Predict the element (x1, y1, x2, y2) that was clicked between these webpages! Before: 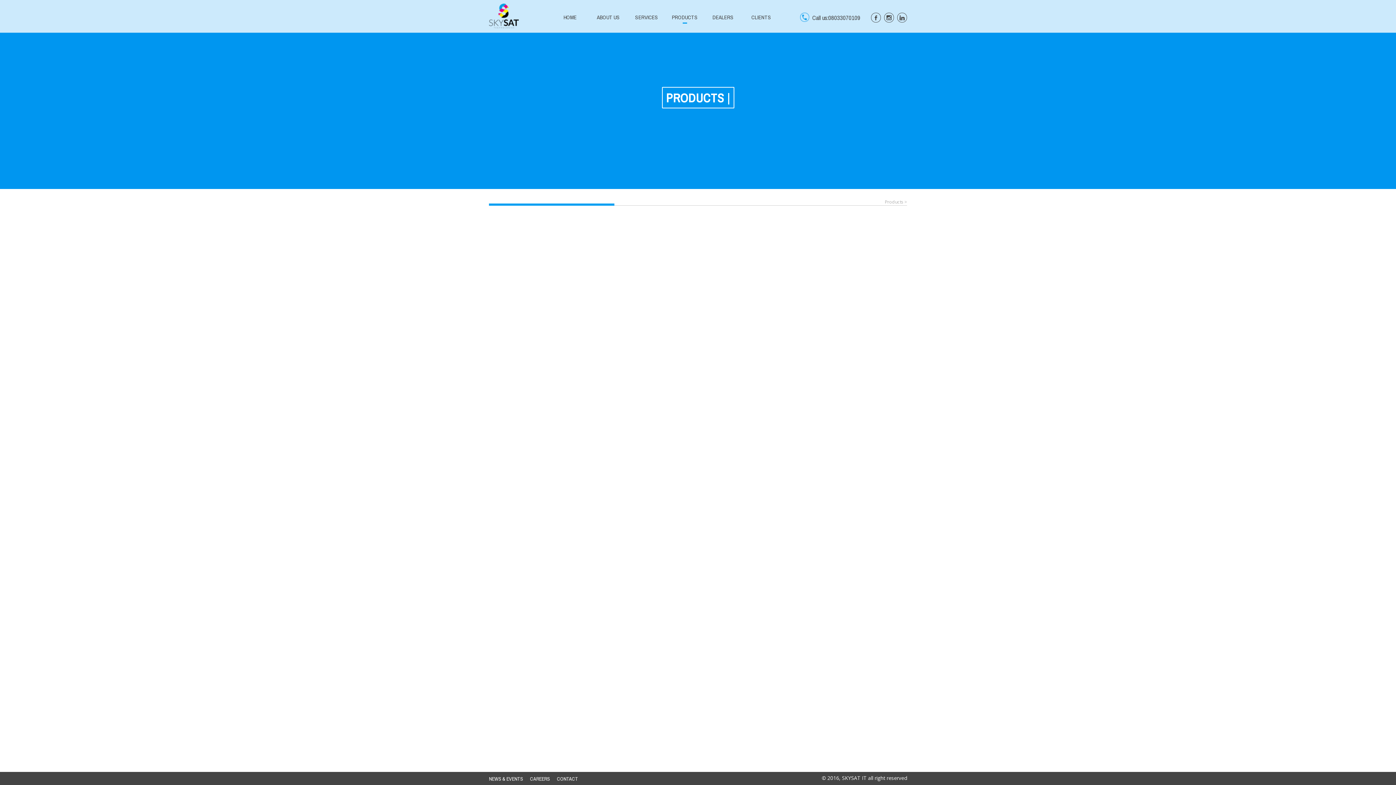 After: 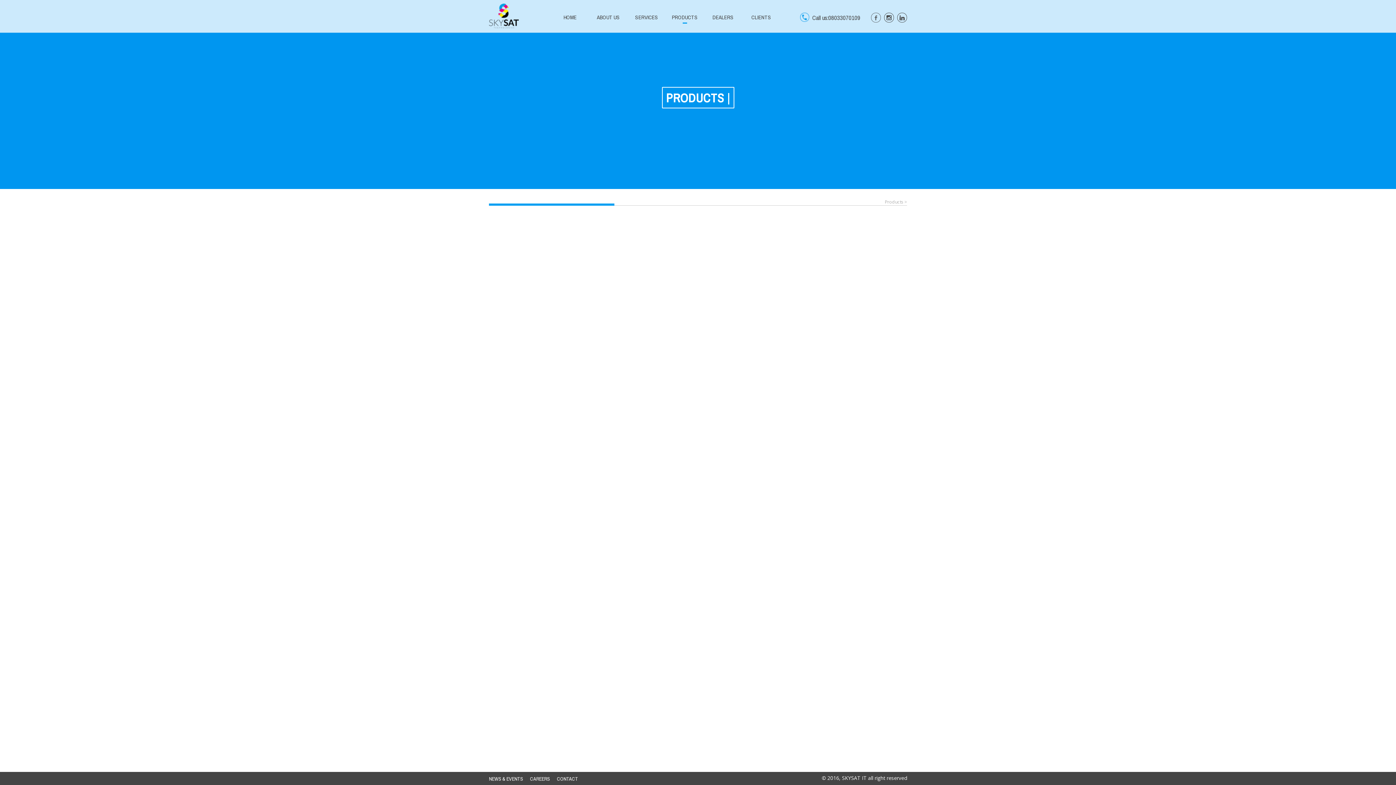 Action: bbox: (871, 12, 881, 22)